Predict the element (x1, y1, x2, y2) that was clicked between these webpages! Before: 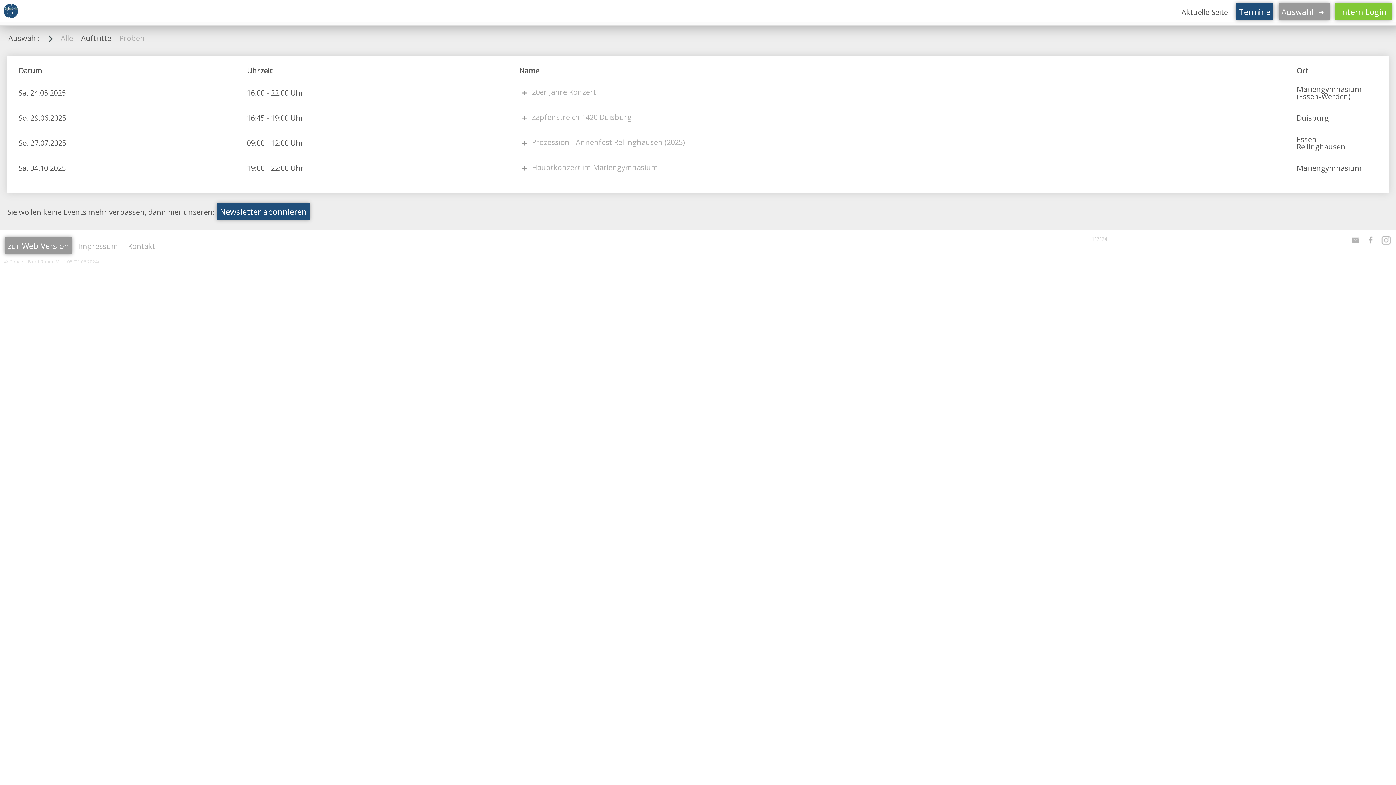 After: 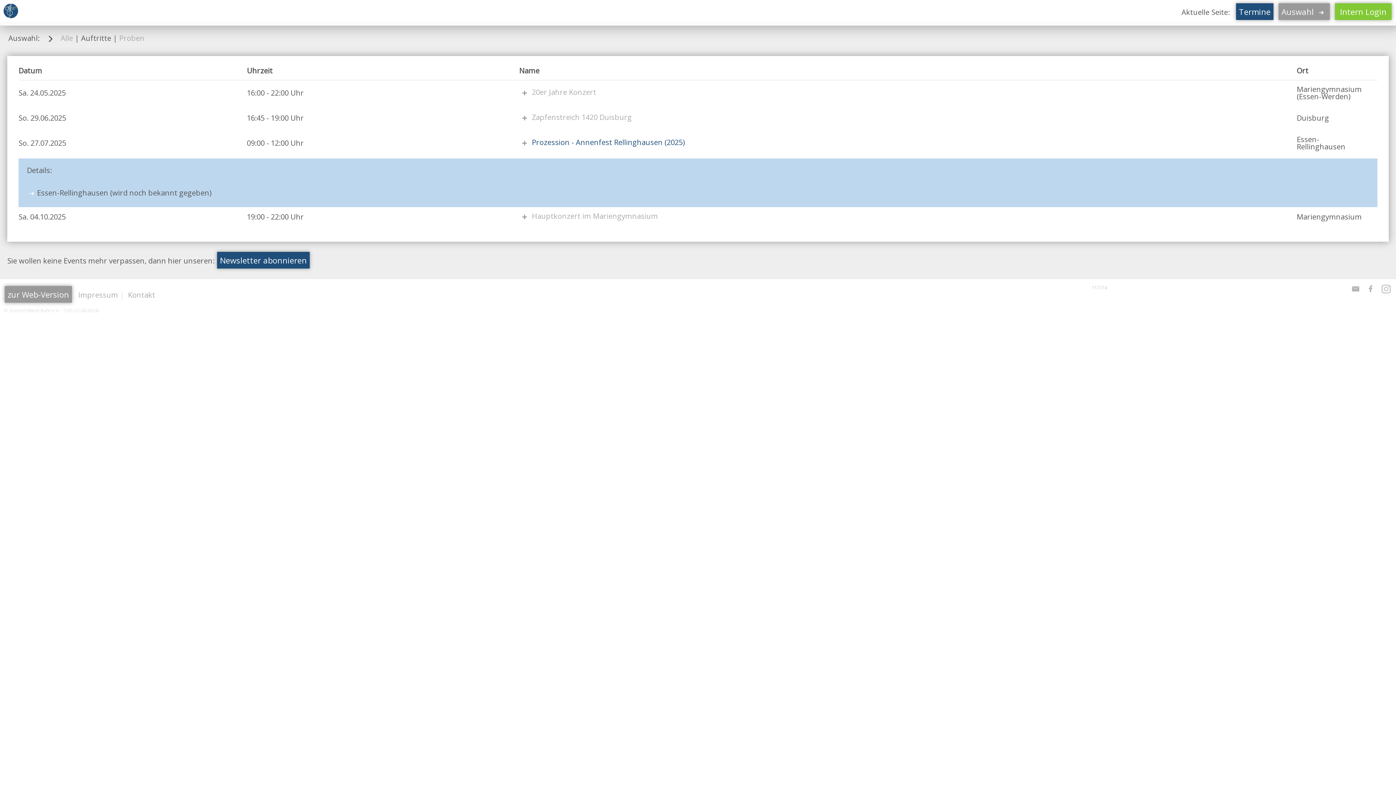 Action: bbox: (519, 137, 685, 147) label:  Prozession - Annenfest Rellinghausen (2025)